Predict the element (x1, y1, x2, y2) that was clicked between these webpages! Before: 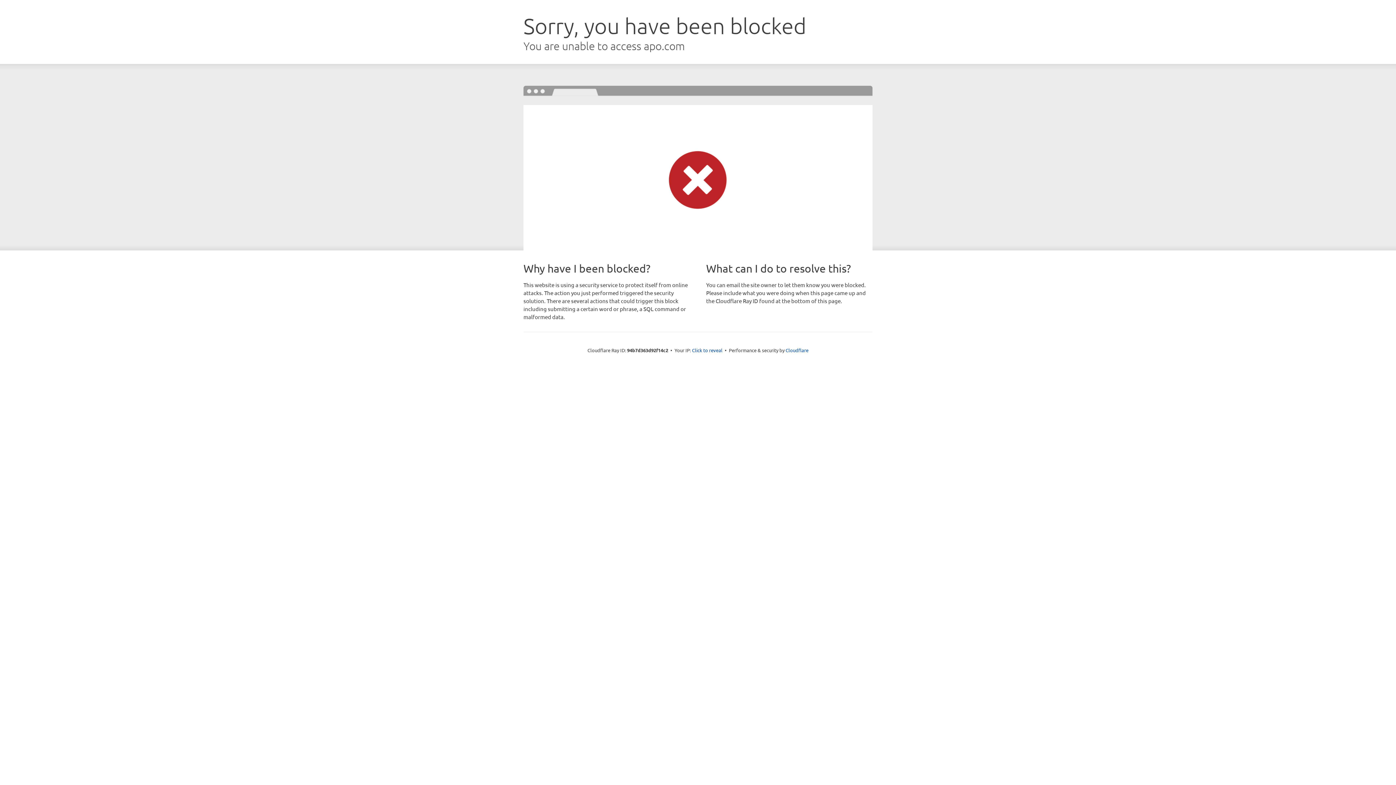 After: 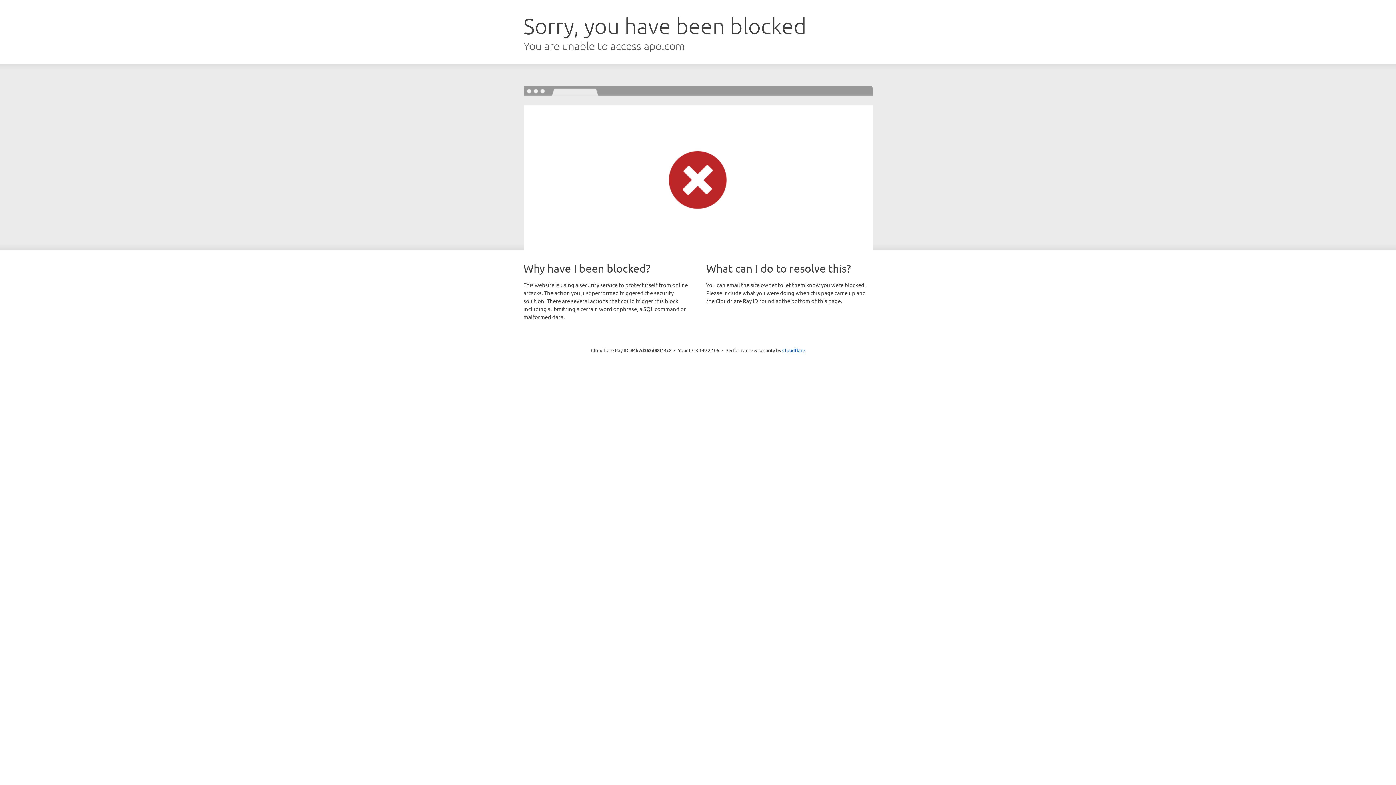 Action: label: Click to reveal bbox: (692, 346, 722, 353)